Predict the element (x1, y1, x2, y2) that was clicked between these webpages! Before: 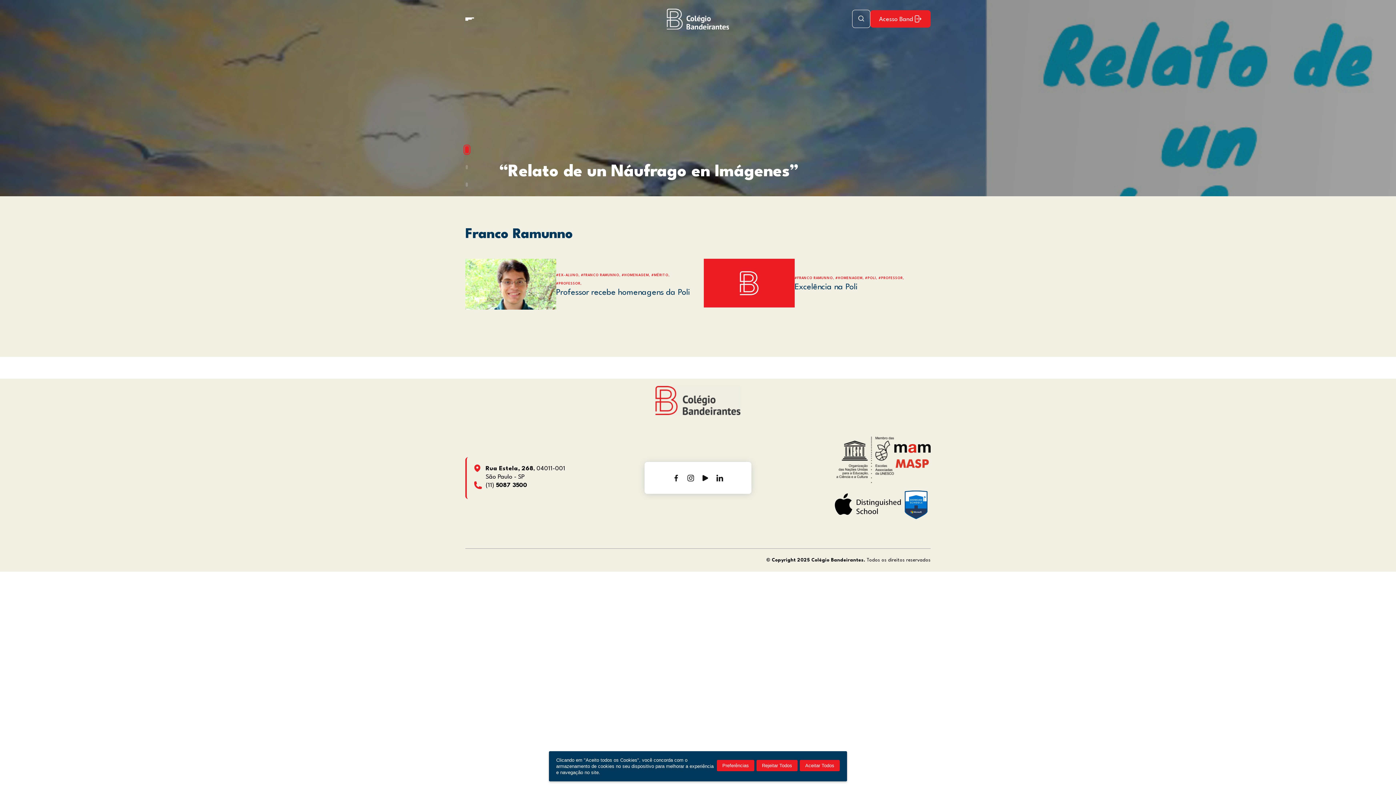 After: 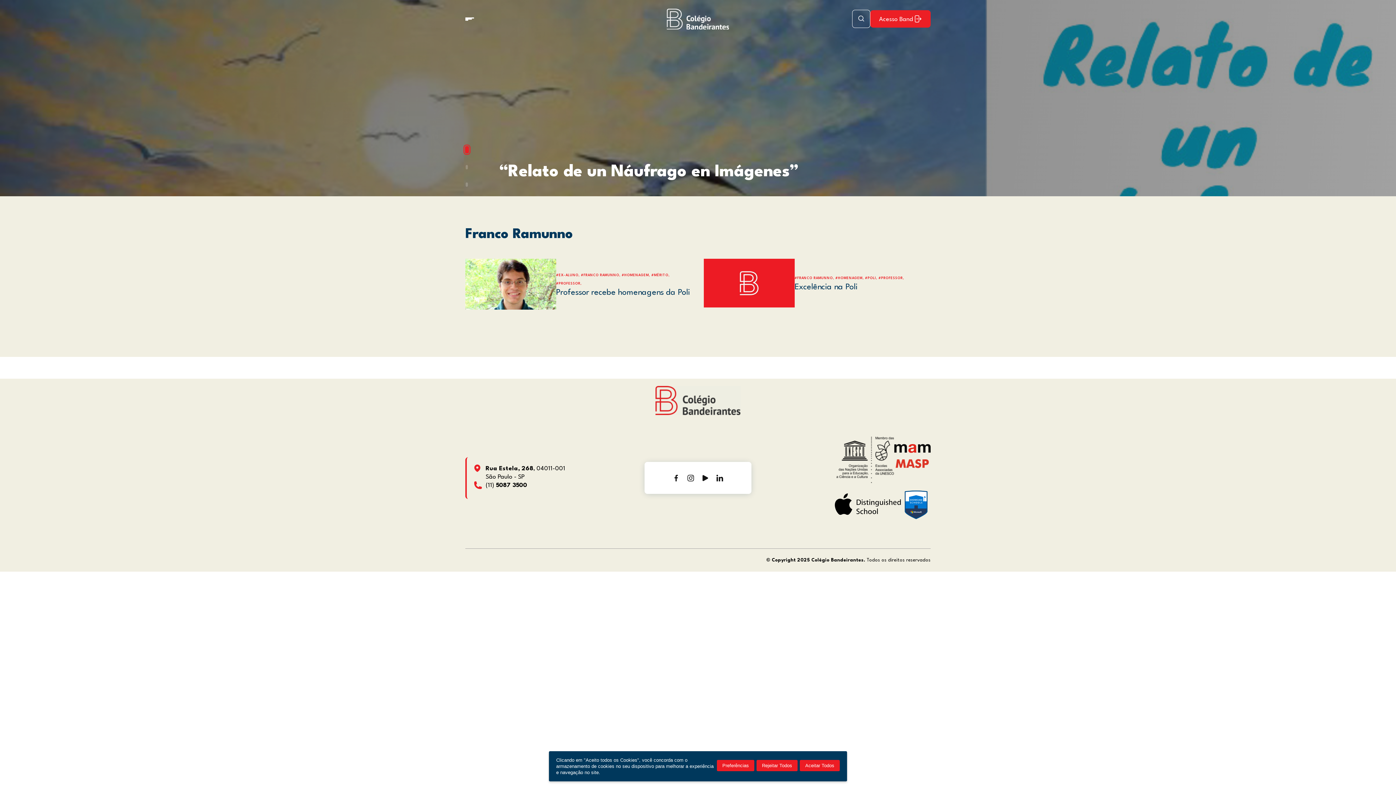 Action: bbox: (669, 471, 683, 485)